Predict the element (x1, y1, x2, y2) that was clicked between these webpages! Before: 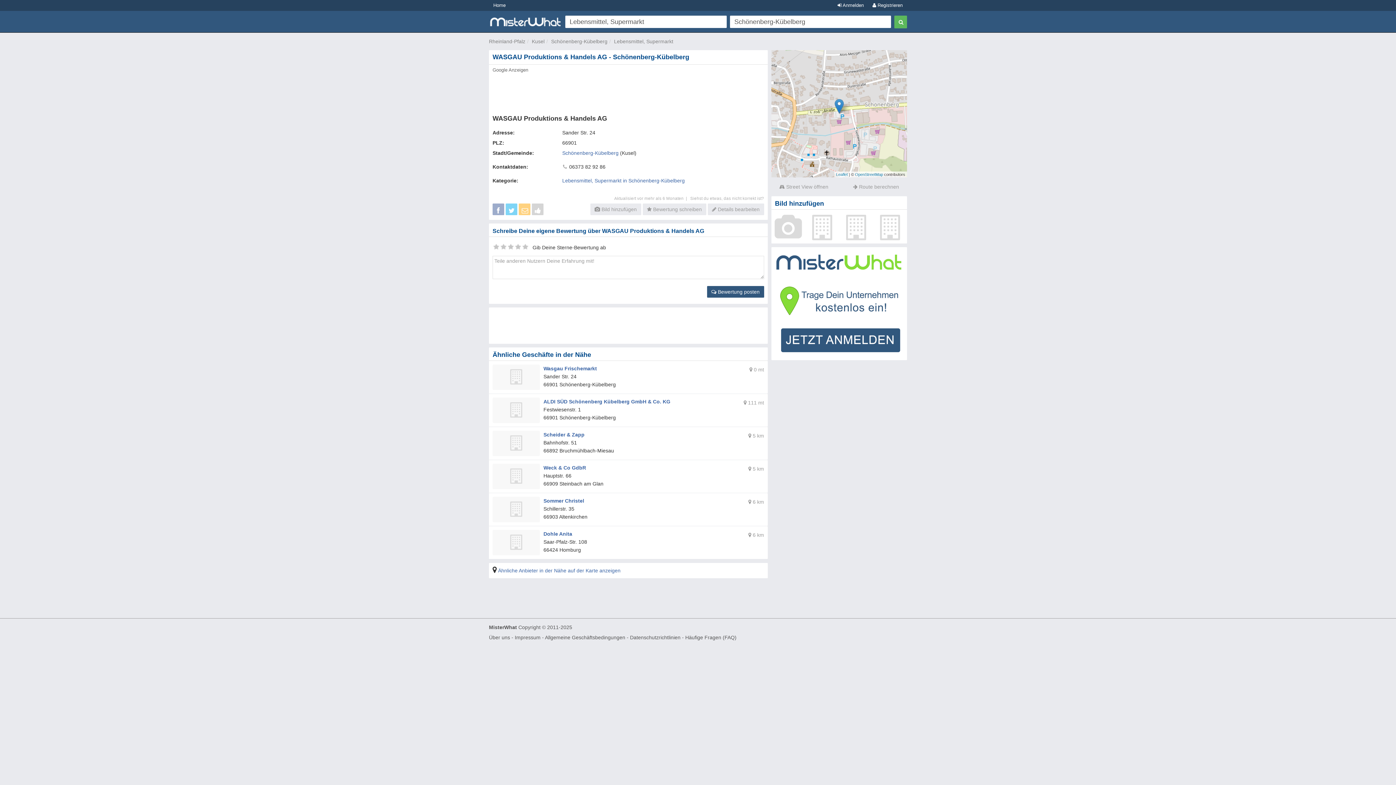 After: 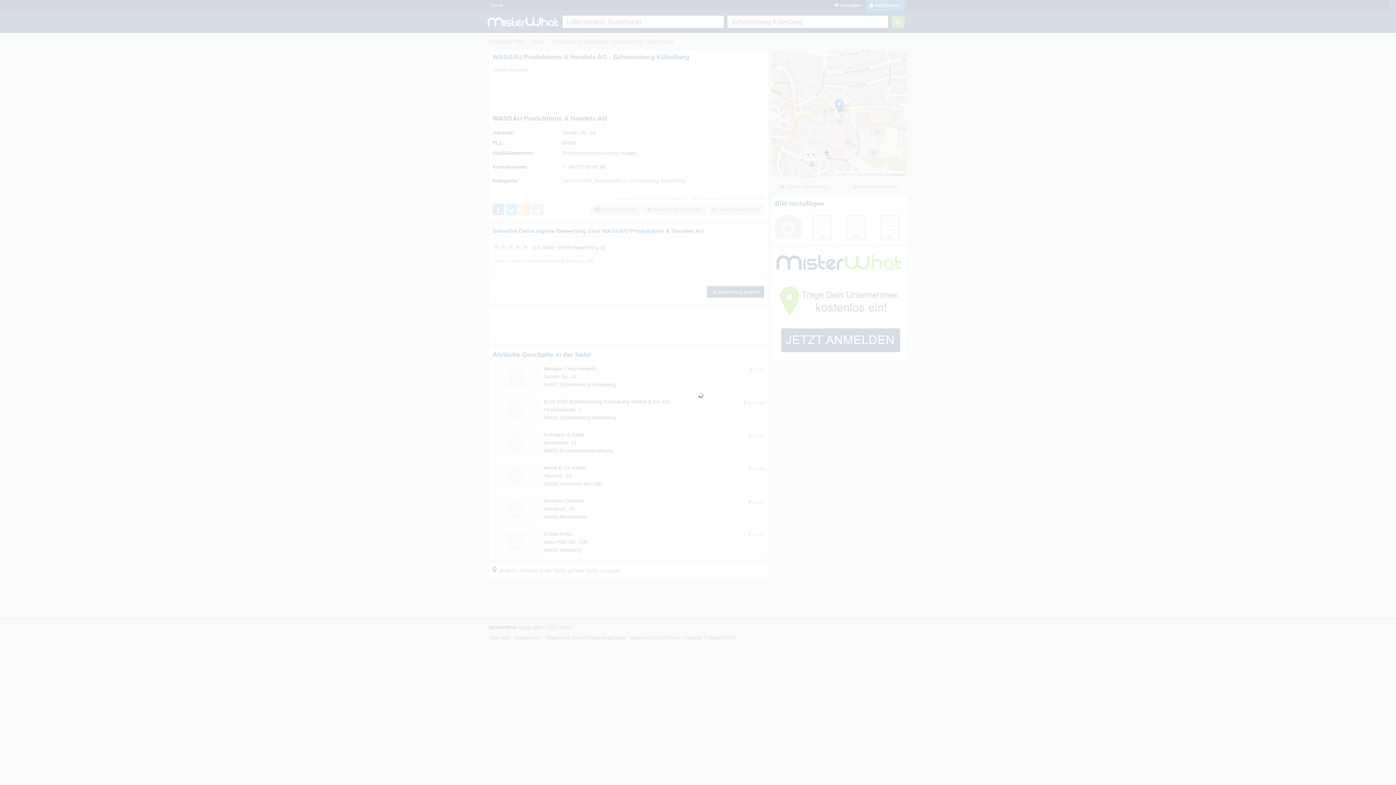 Action: bbox: (868, 0, 907, 10) label:  Registrieren